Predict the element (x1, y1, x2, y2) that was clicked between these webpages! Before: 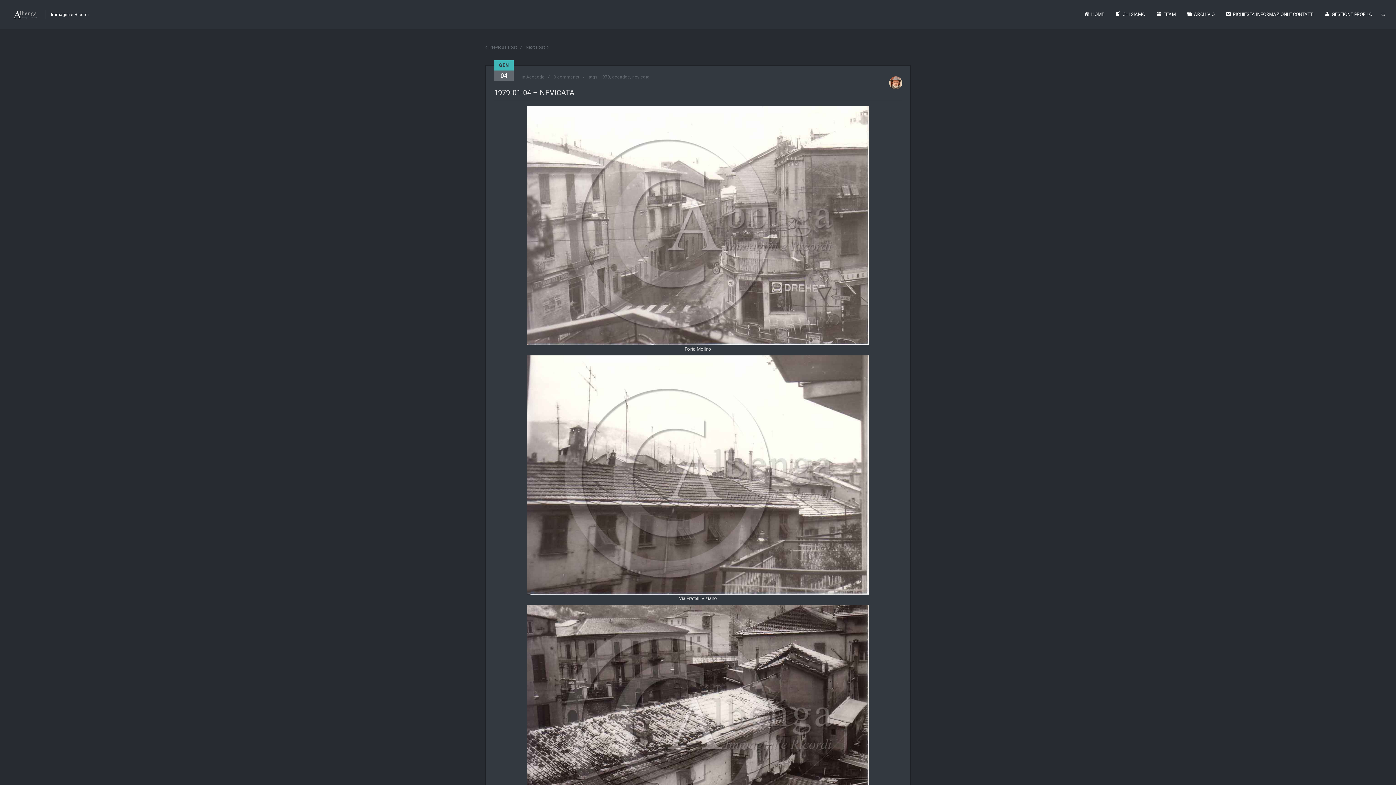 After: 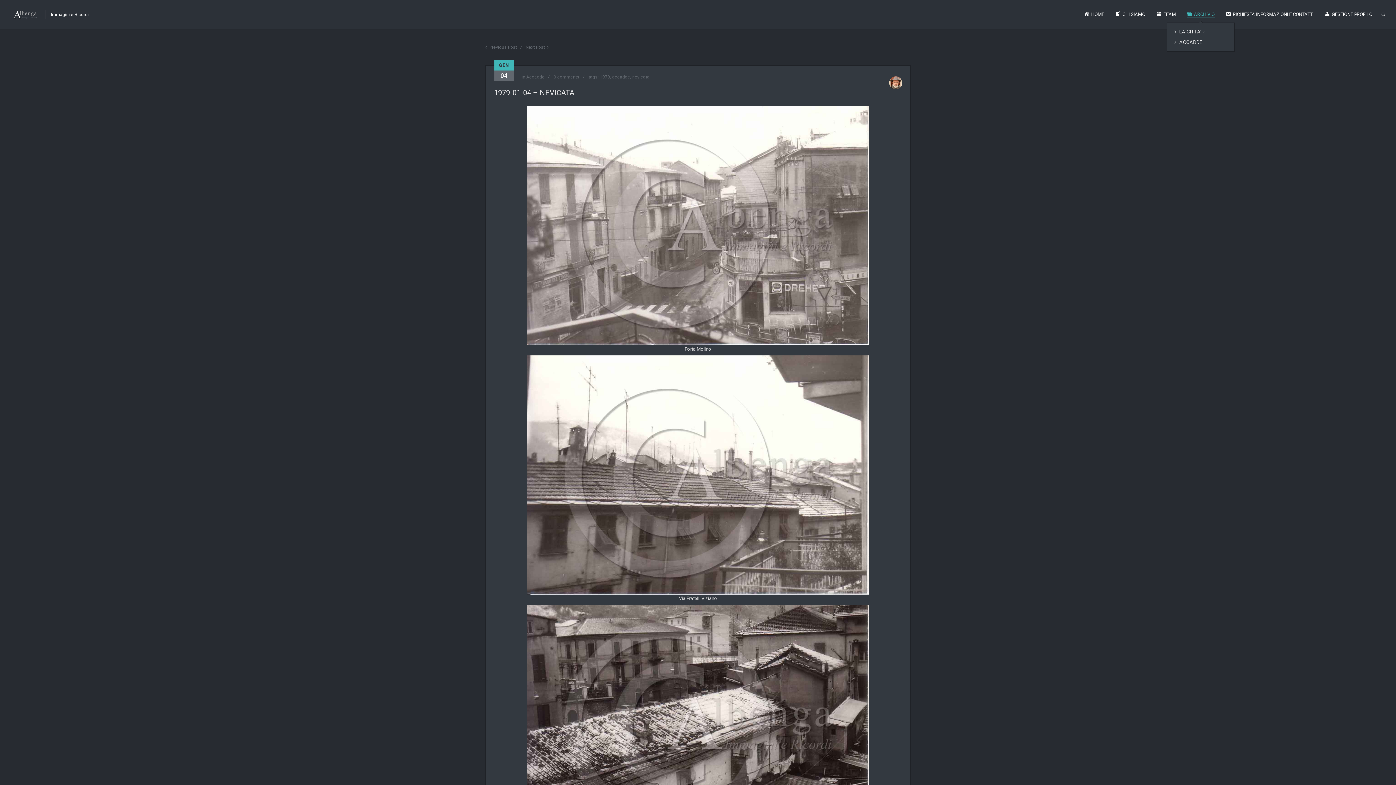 Action: bbox: (1187, 6, 1214, 22) label: ARCHIVIO